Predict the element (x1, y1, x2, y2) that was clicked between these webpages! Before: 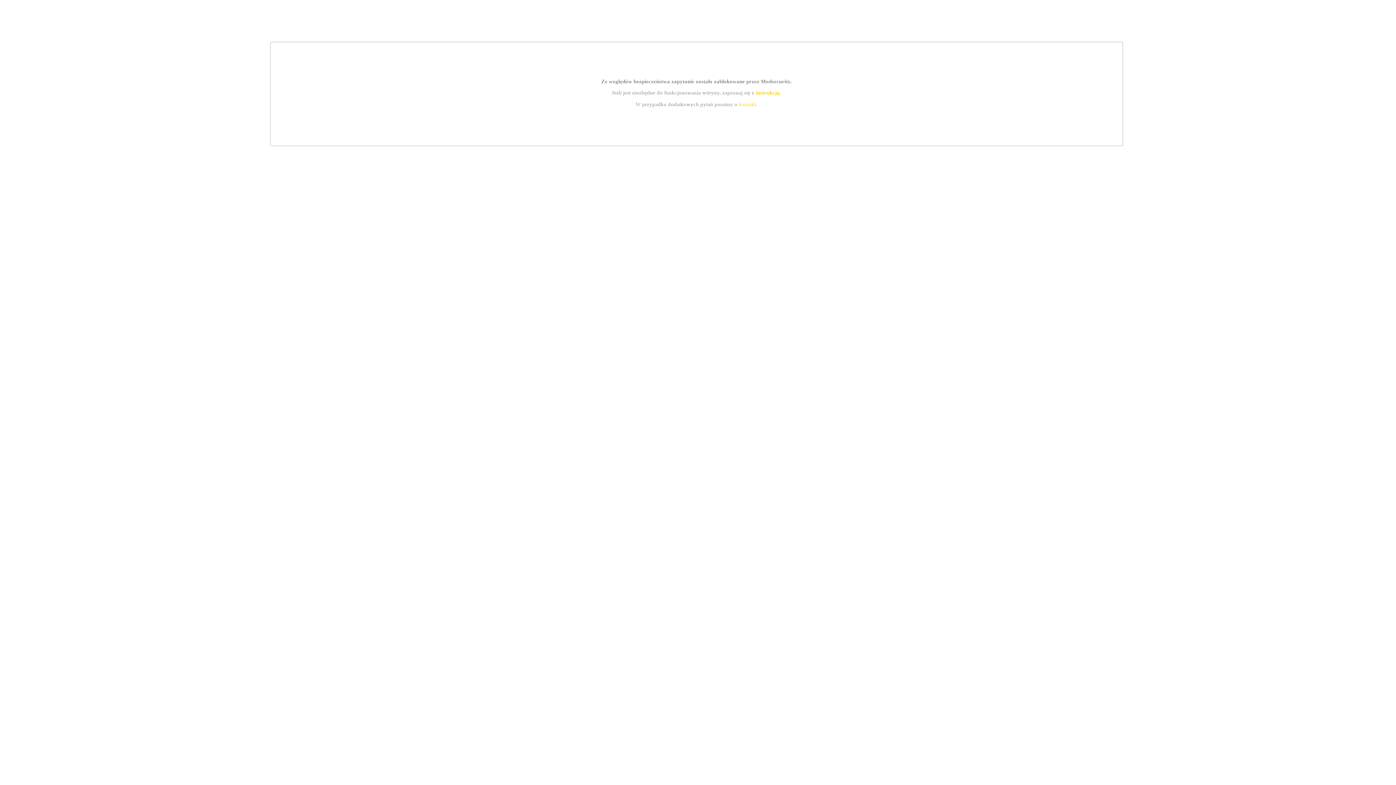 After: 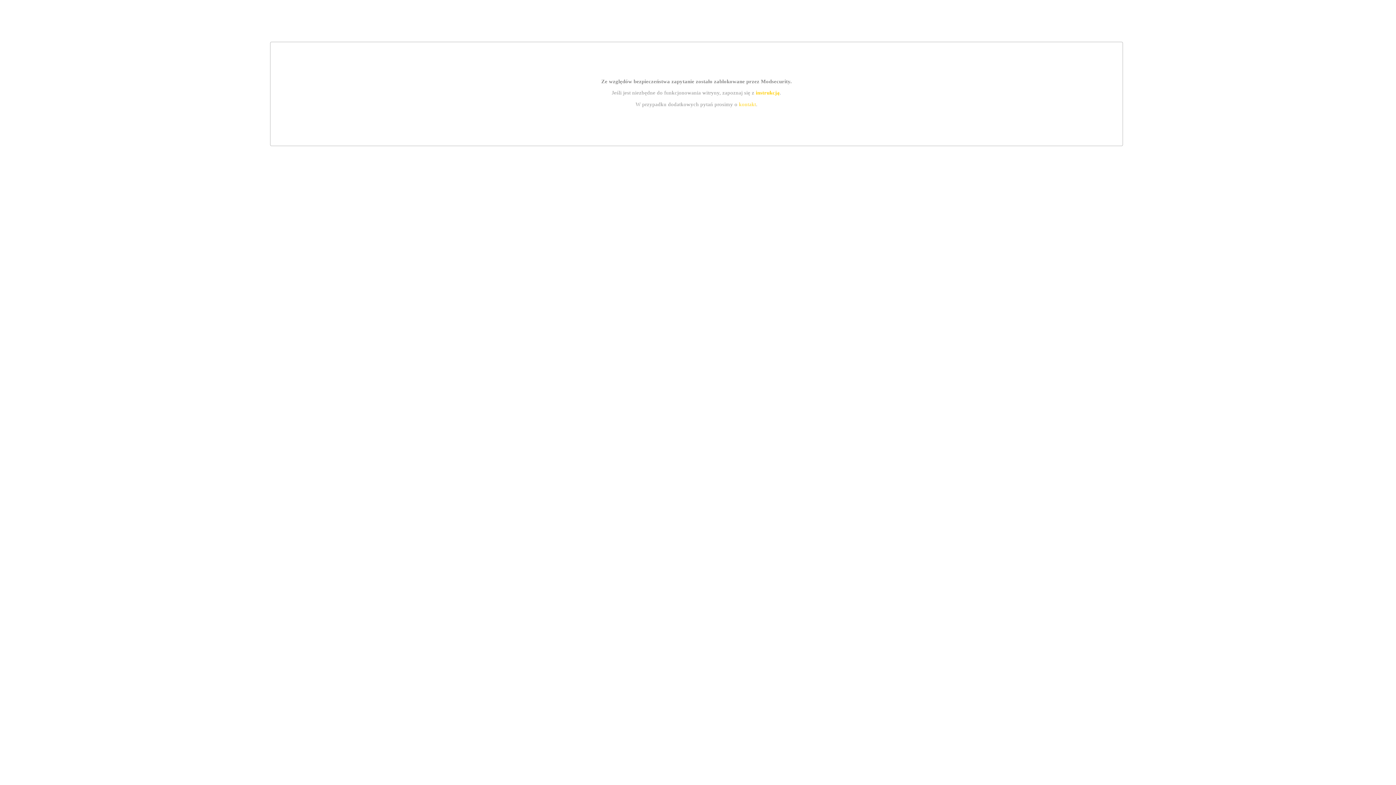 Action: bbox: (739, 101, 756, 107) label: kontakt